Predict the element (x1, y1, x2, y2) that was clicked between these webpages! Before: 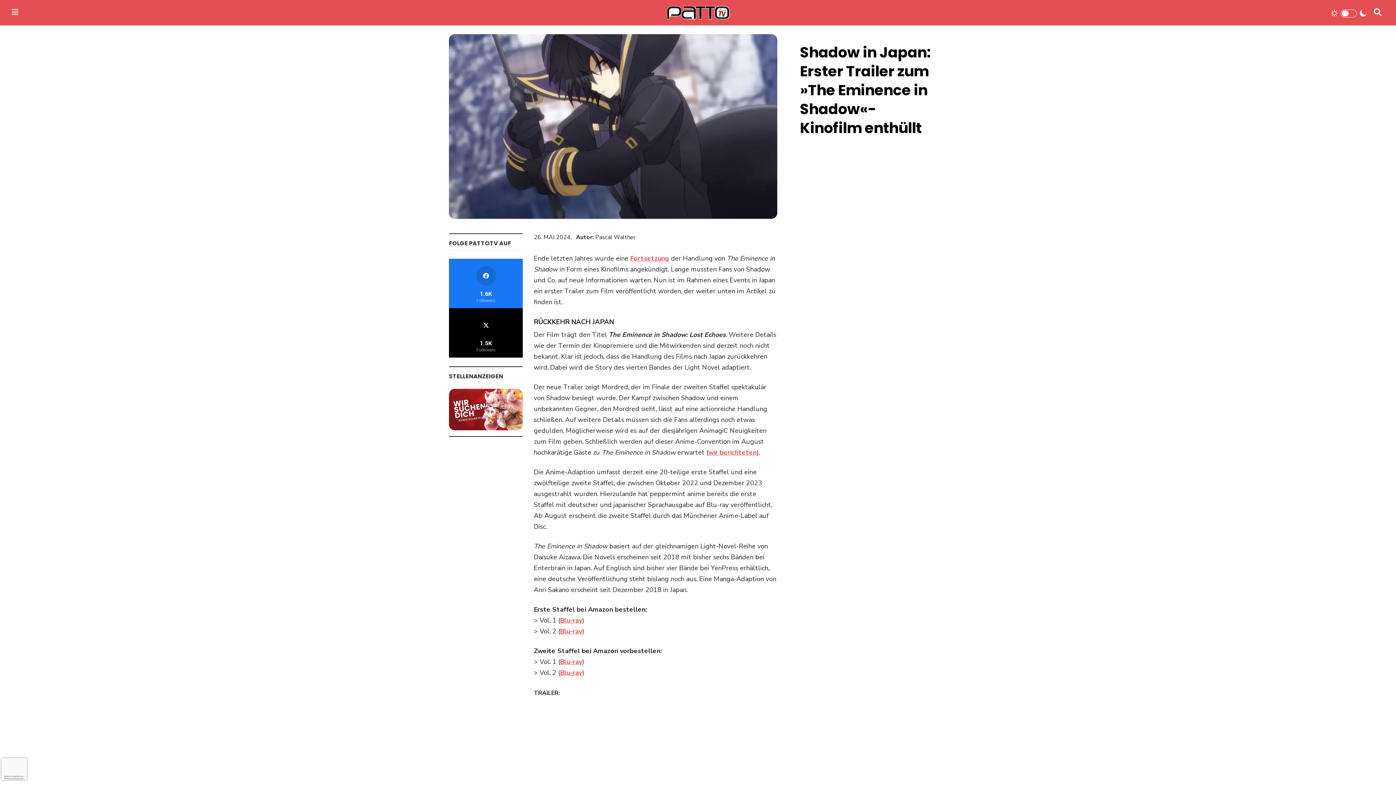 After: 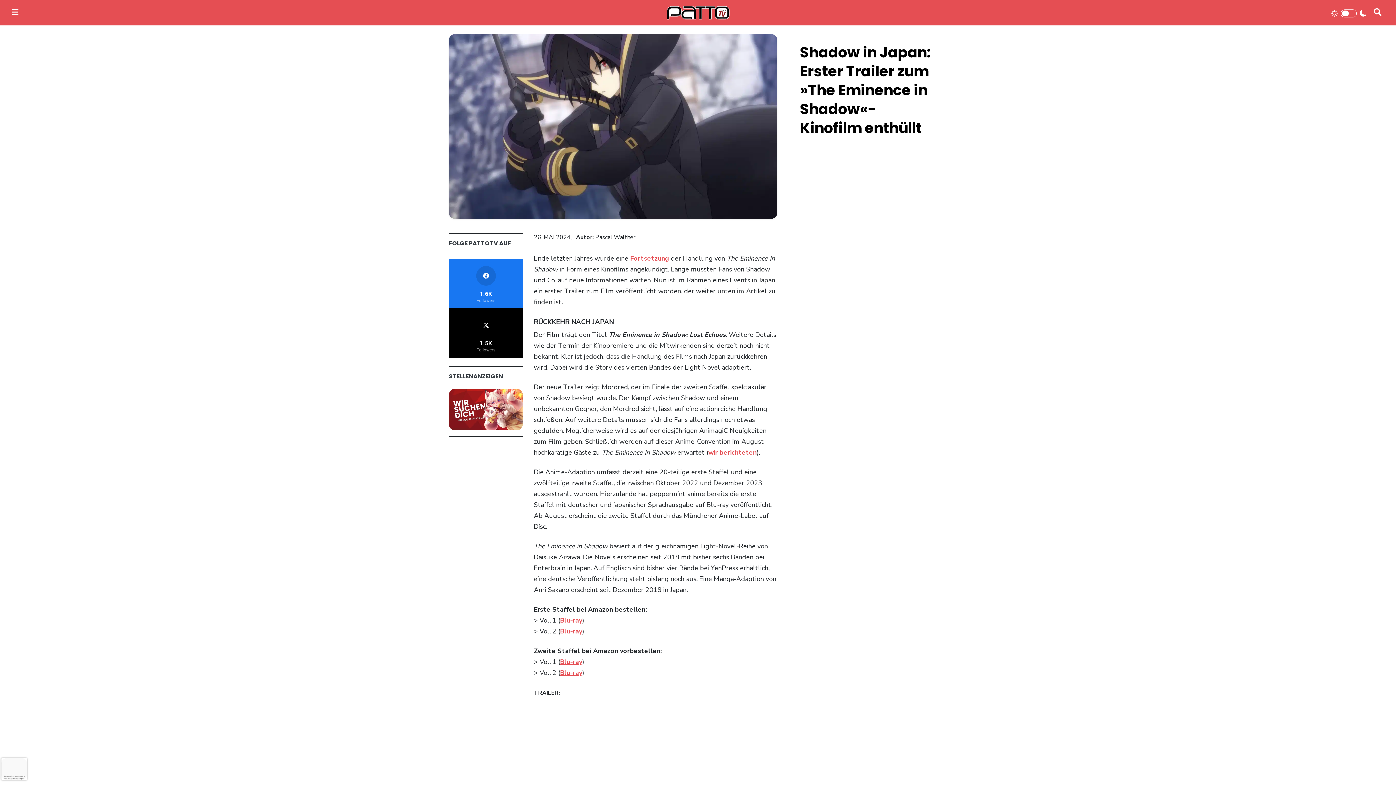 Action: bbox: (560, 627, 582, 636) label: Blu-ray